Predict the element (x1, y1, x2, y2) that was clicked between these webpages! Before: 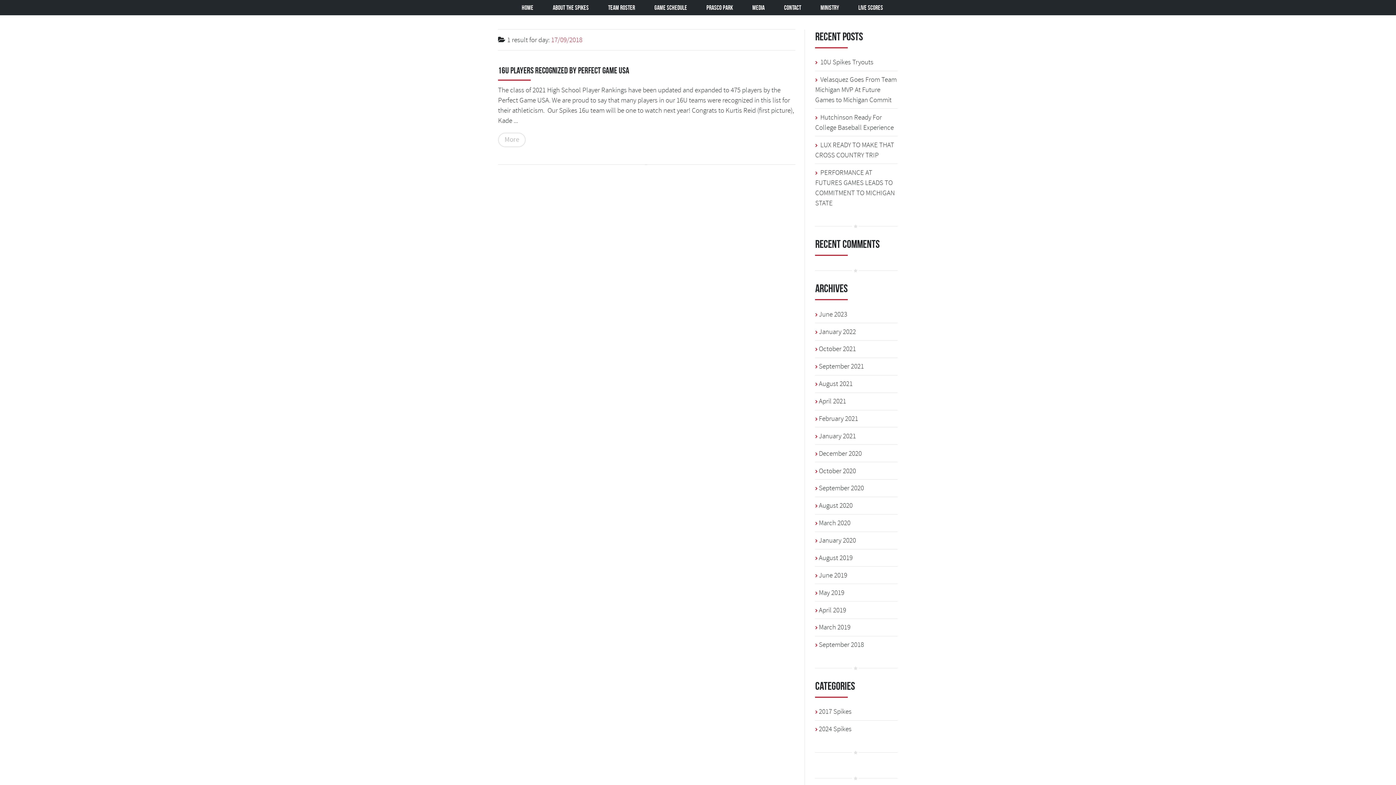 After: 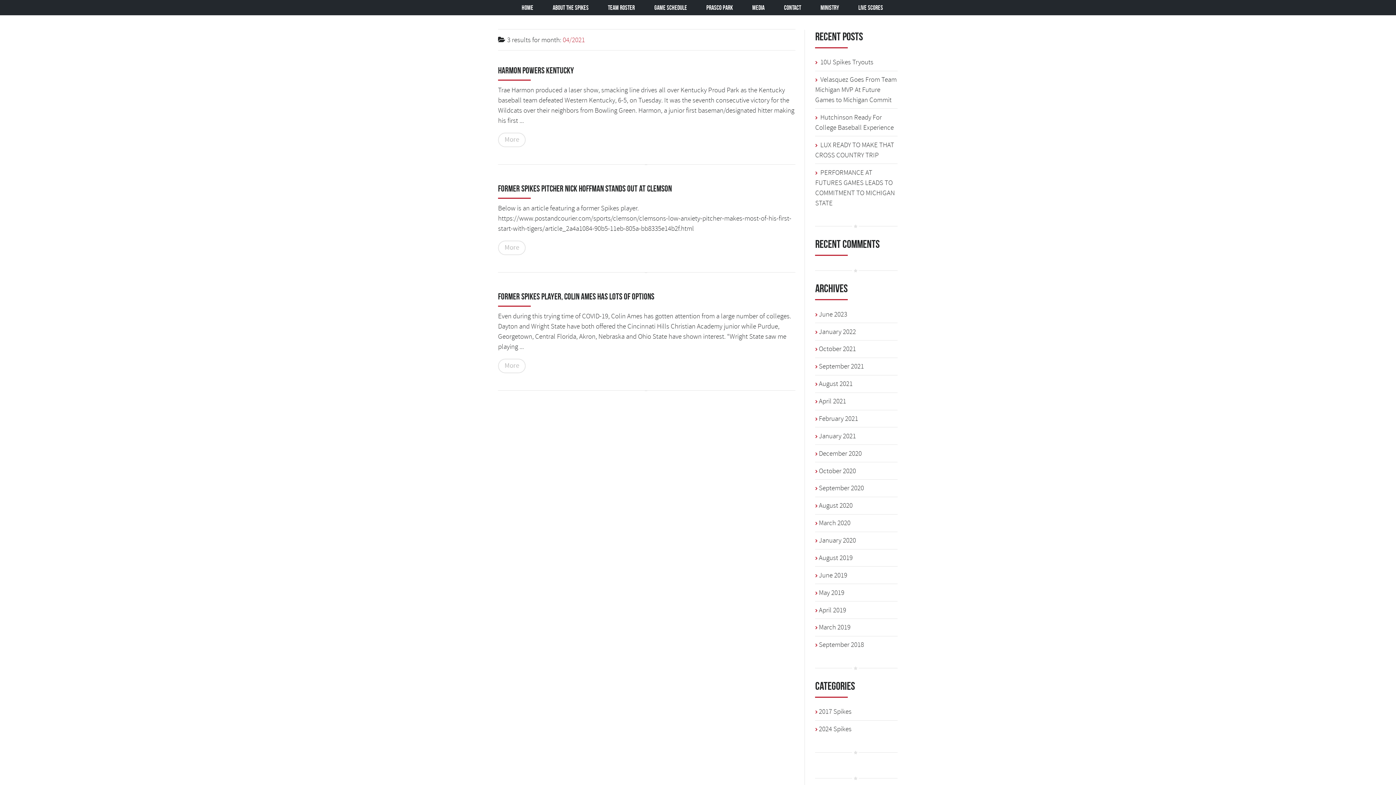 Action: label: April 2021 bbox: (819, 397, 846, 405)